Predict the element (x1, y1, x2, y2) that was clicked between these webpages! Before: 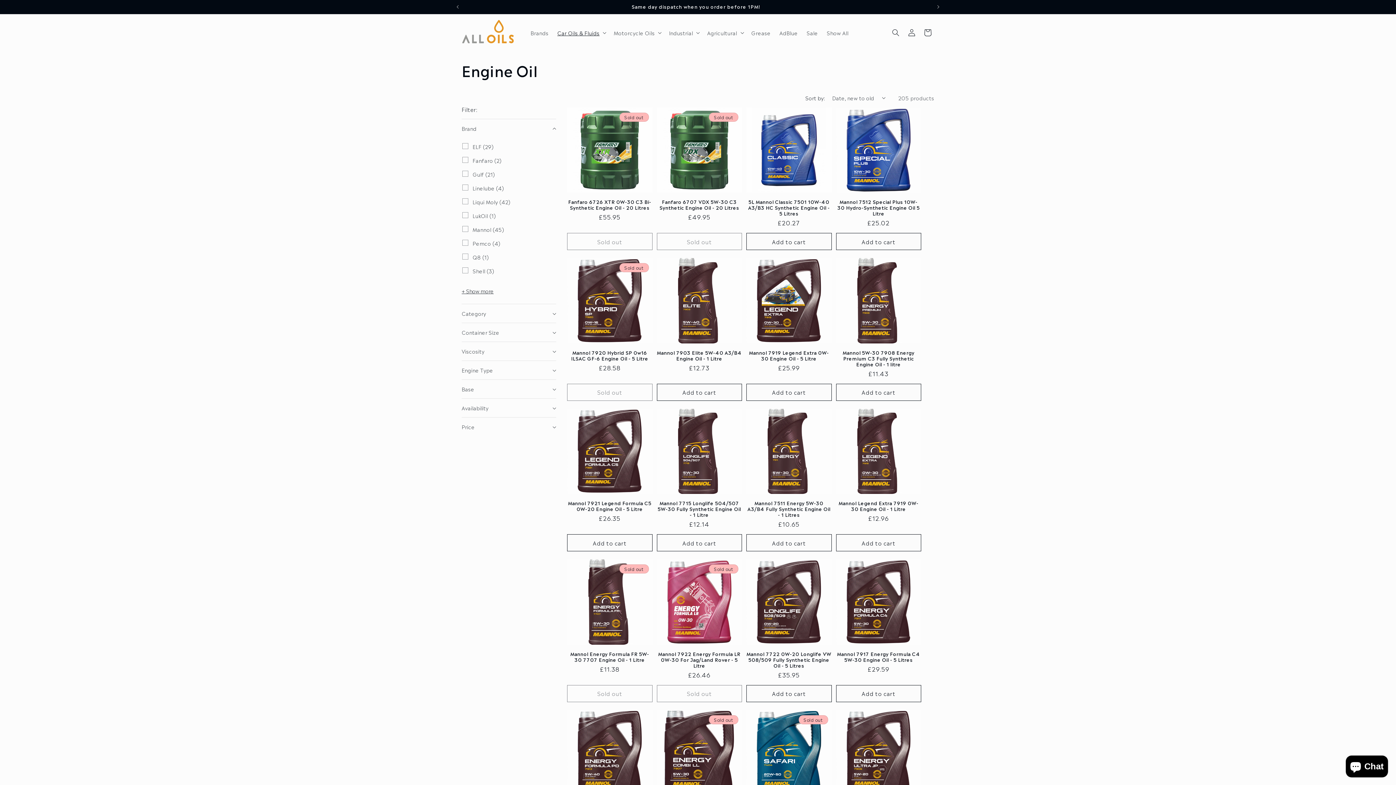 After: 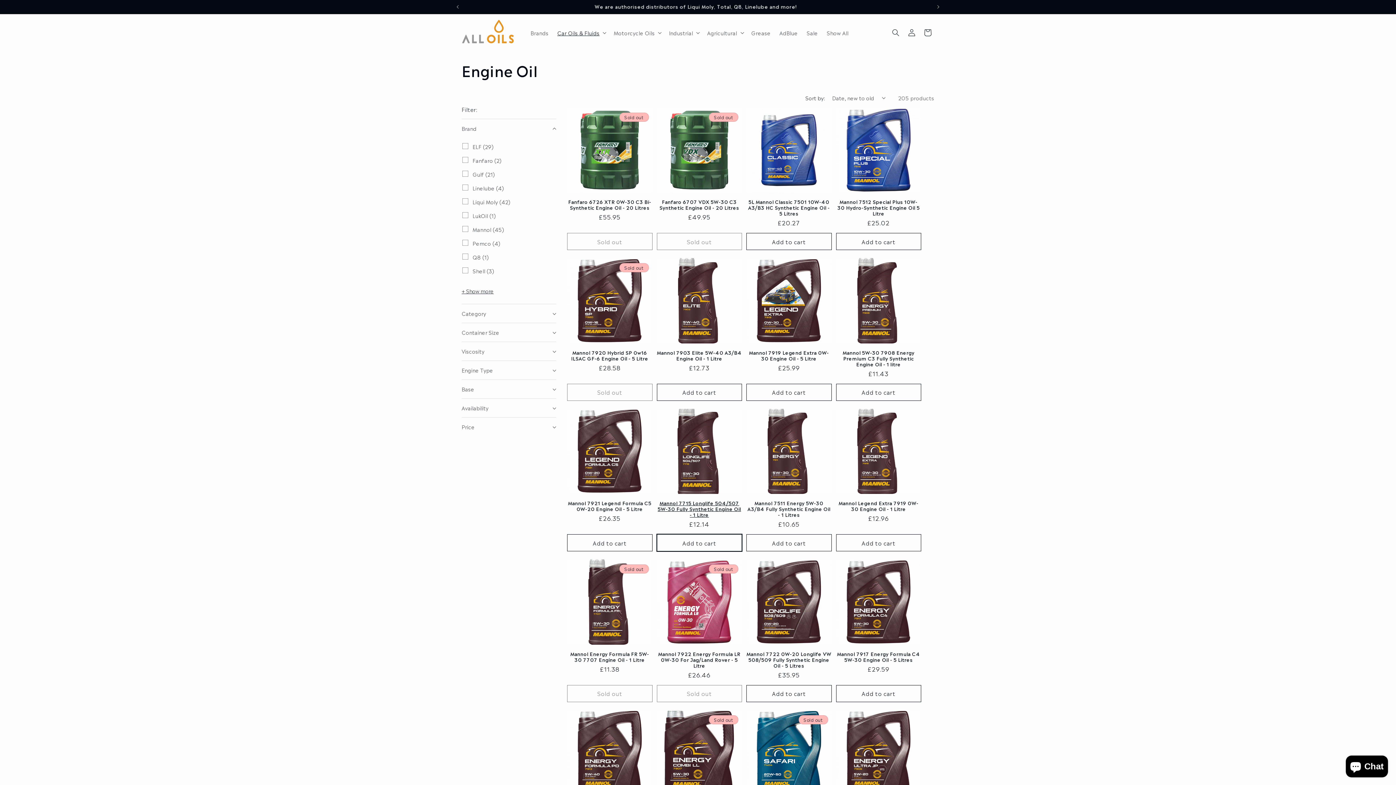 Action: bbox: (656, 534, 742, 551) label: Add to cart